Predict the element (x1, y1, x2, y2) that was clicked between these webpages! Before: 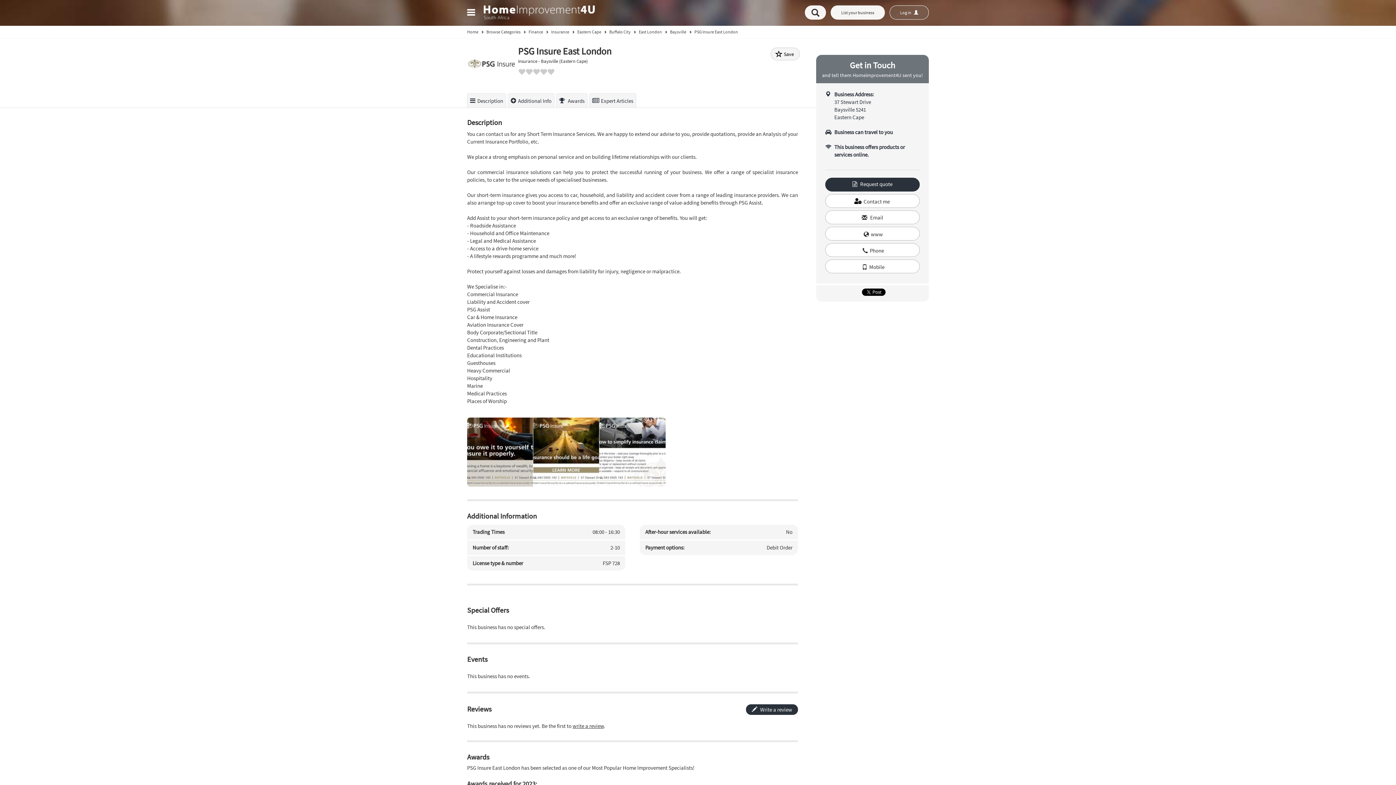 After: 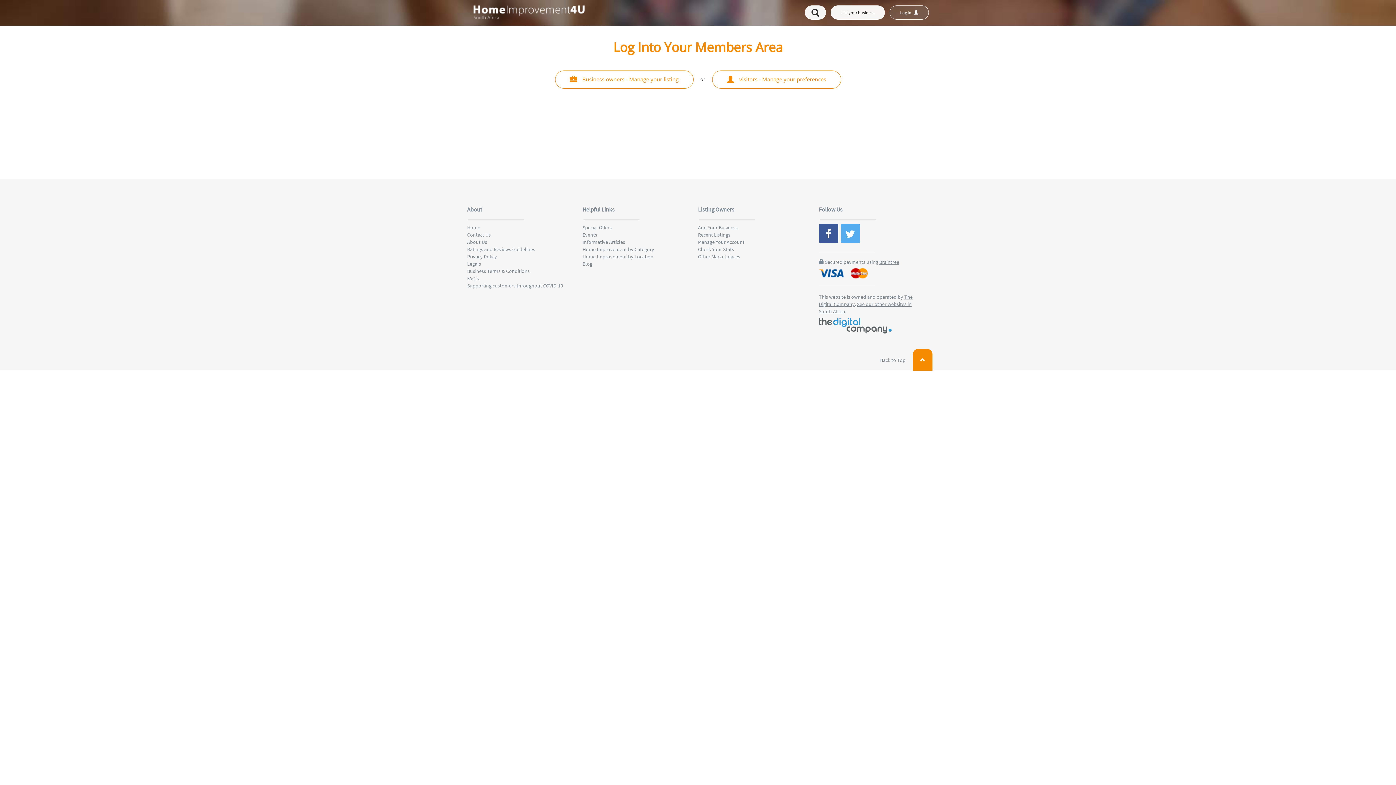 Action: label: Log in  bbox: (889, 5, 929, 19)